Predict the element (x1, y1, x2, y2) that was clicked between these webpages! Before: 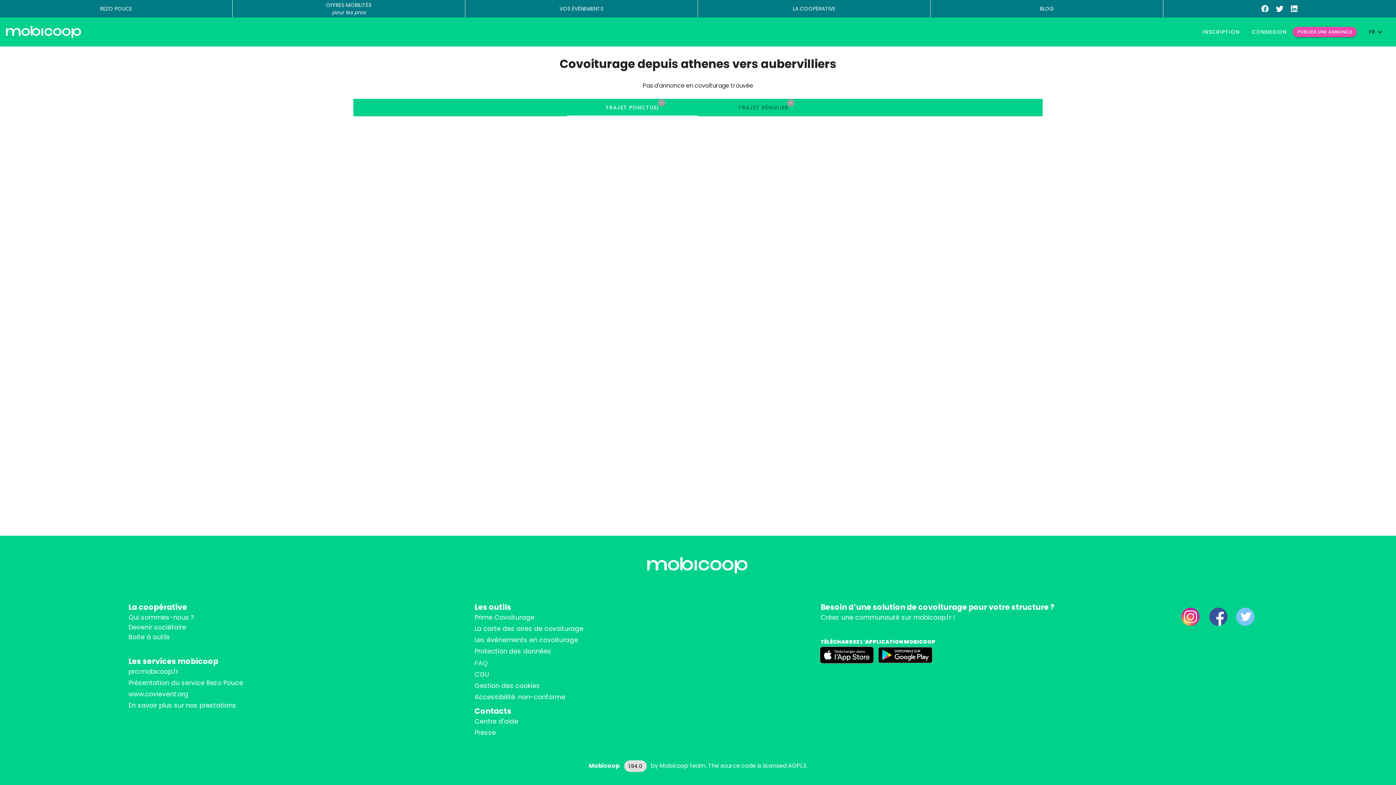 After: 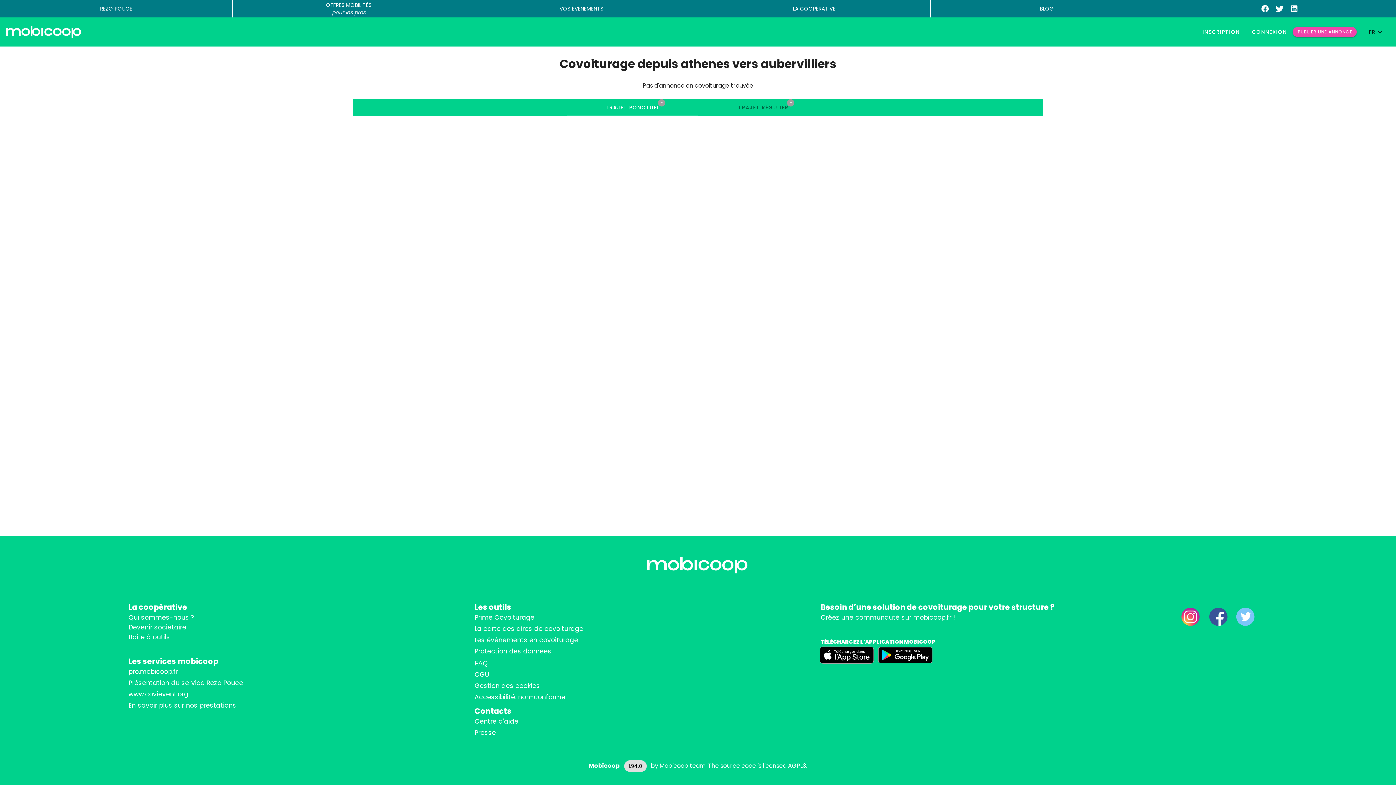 Action: label: www.covievent.org bbox: (128, 690, 188, 698)